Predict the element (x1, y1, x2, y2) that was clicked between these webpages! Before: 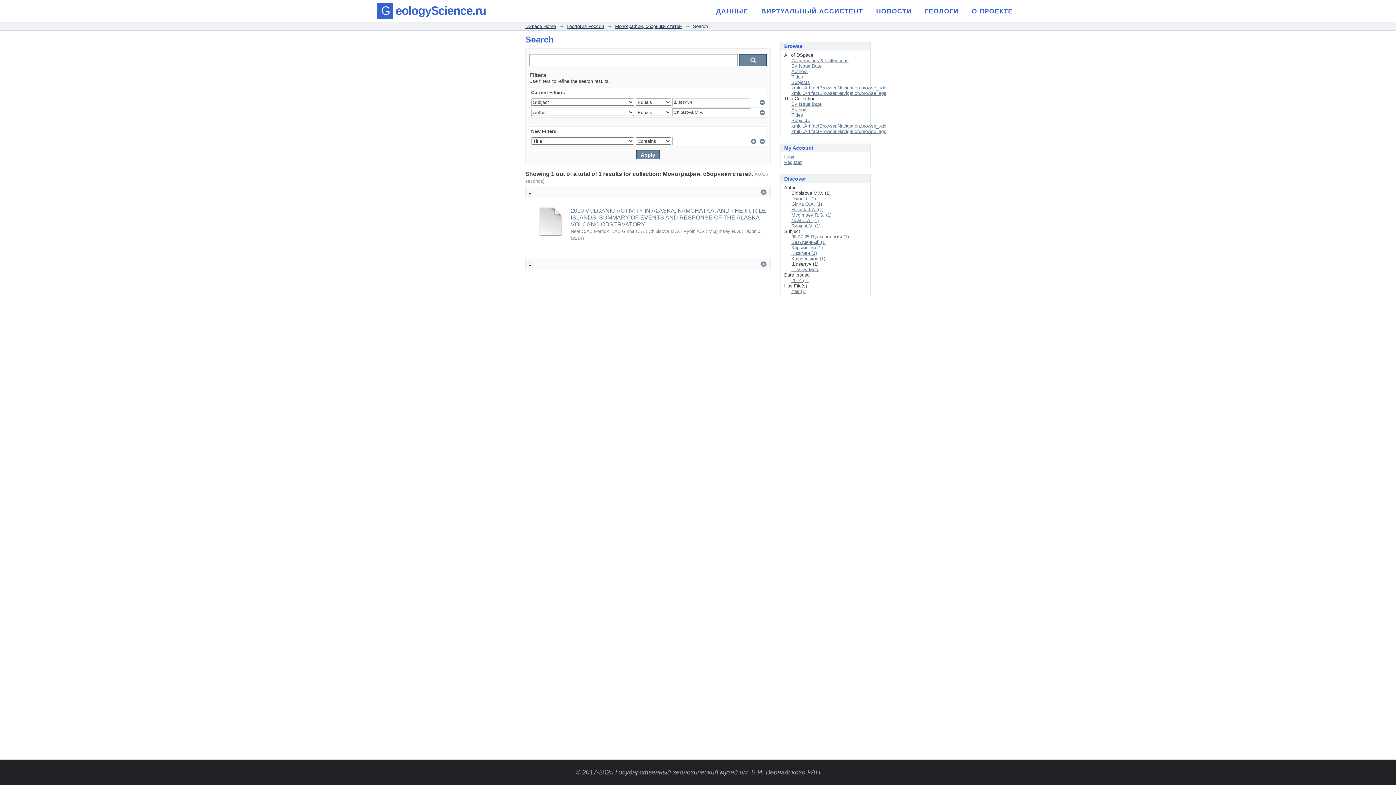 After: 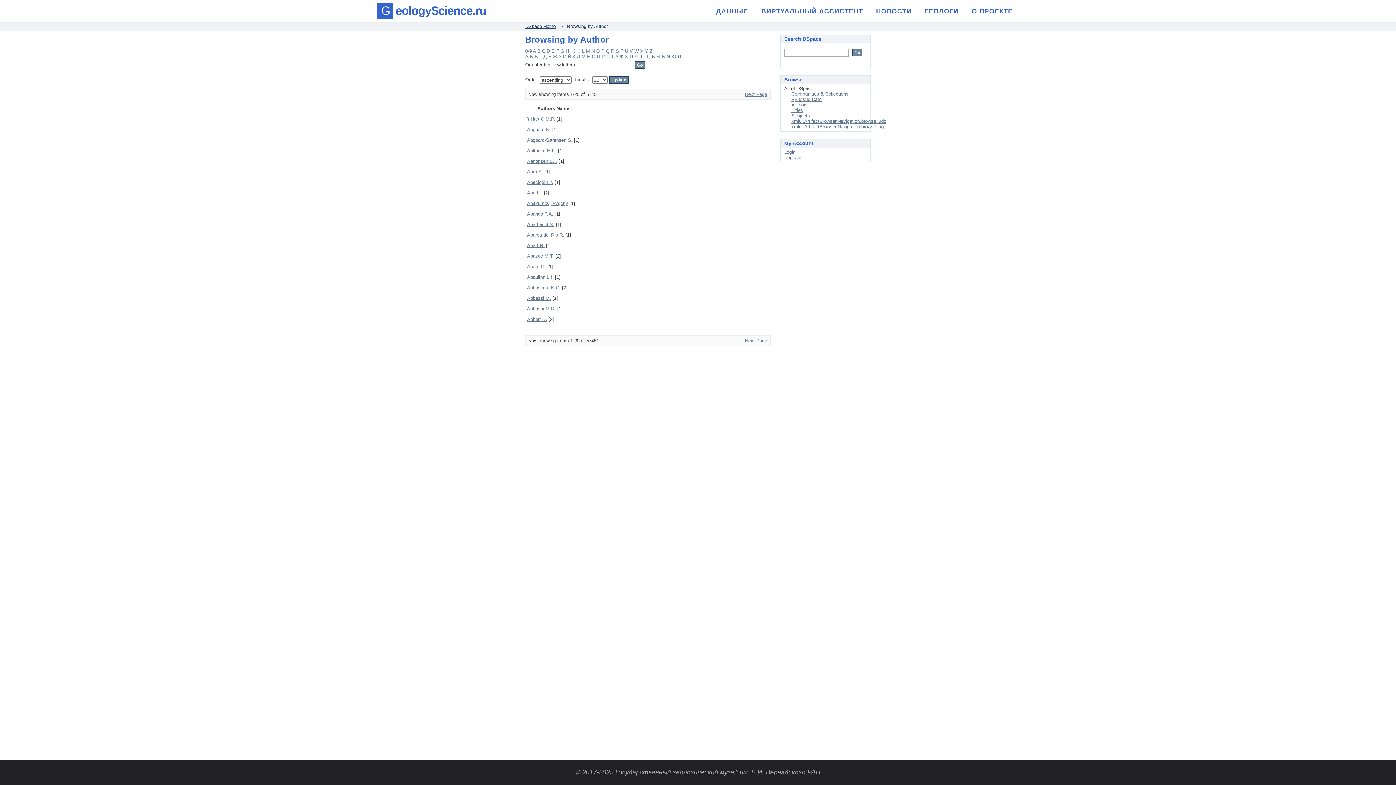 Action: label: Authors bbox: (791, 68, 808, 74)